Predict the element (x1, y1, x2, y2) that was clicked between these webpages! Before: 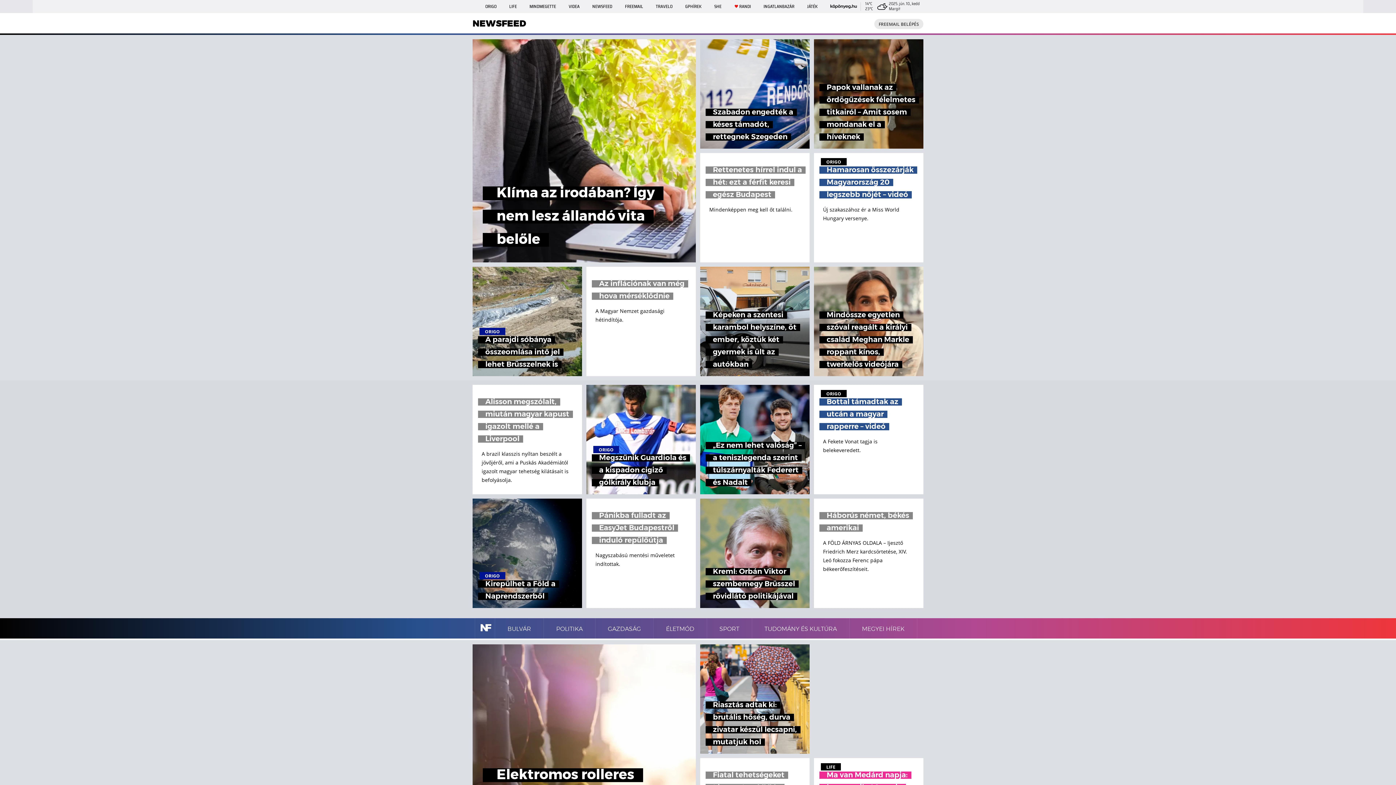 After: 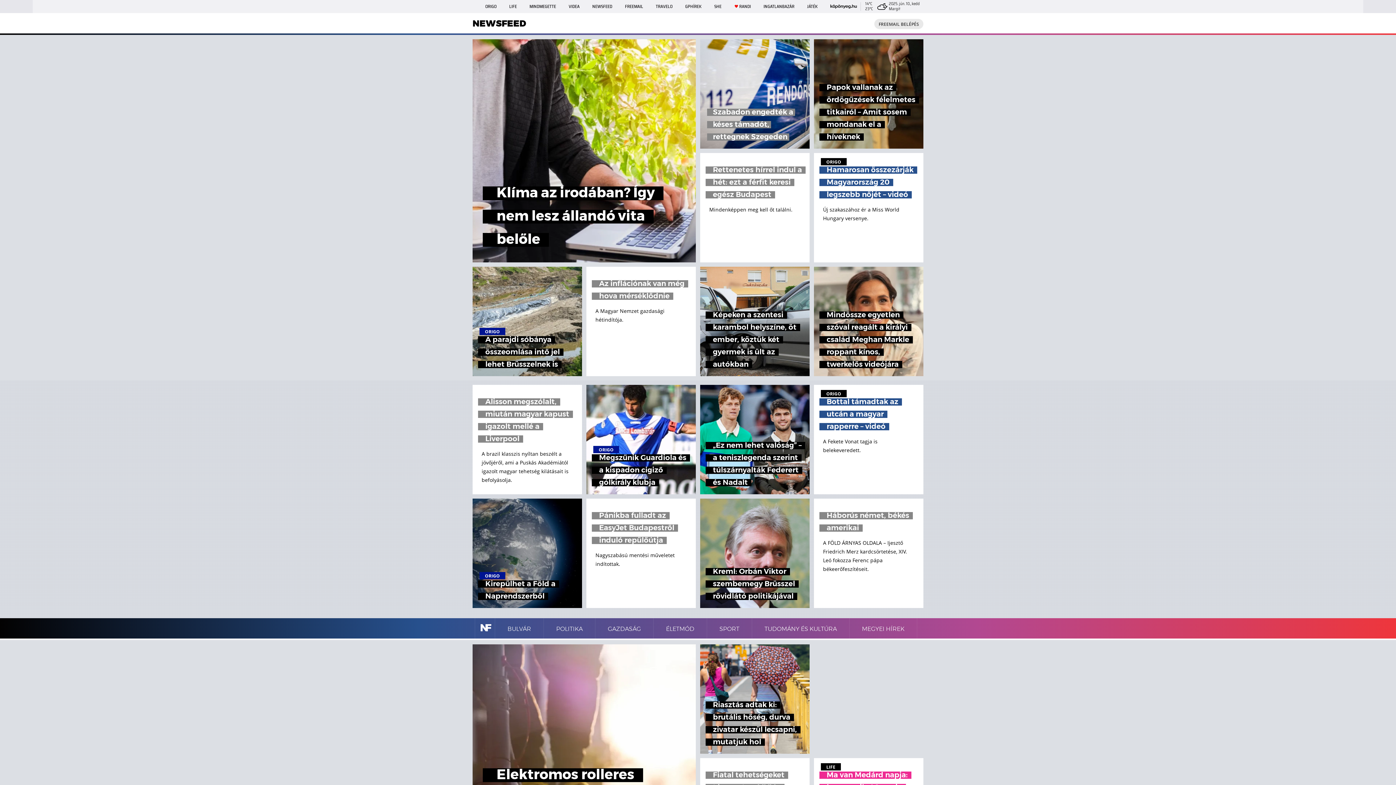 Action: bbox: (700, 39, 809, 148) label: Szabadon engedték a késes támadót, rettegnek Szegeden